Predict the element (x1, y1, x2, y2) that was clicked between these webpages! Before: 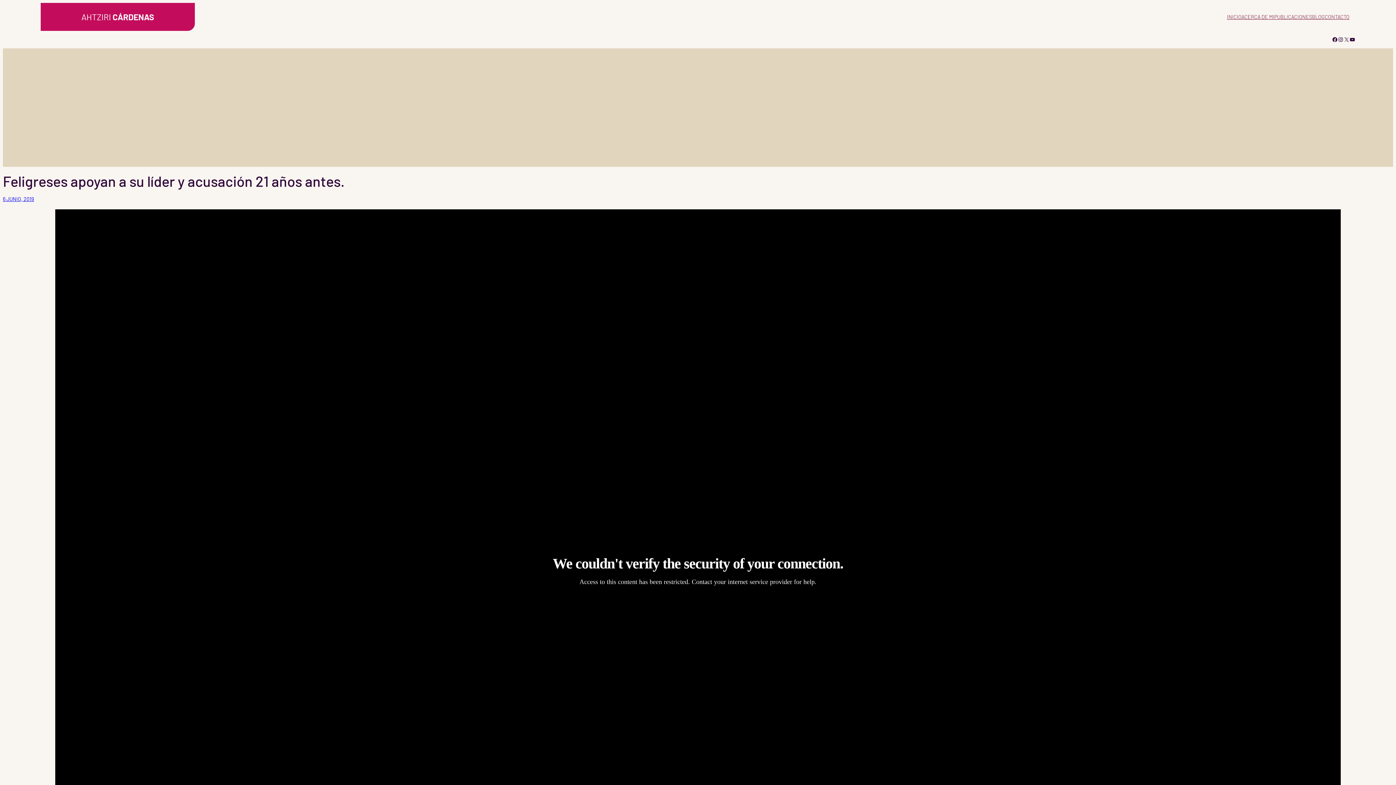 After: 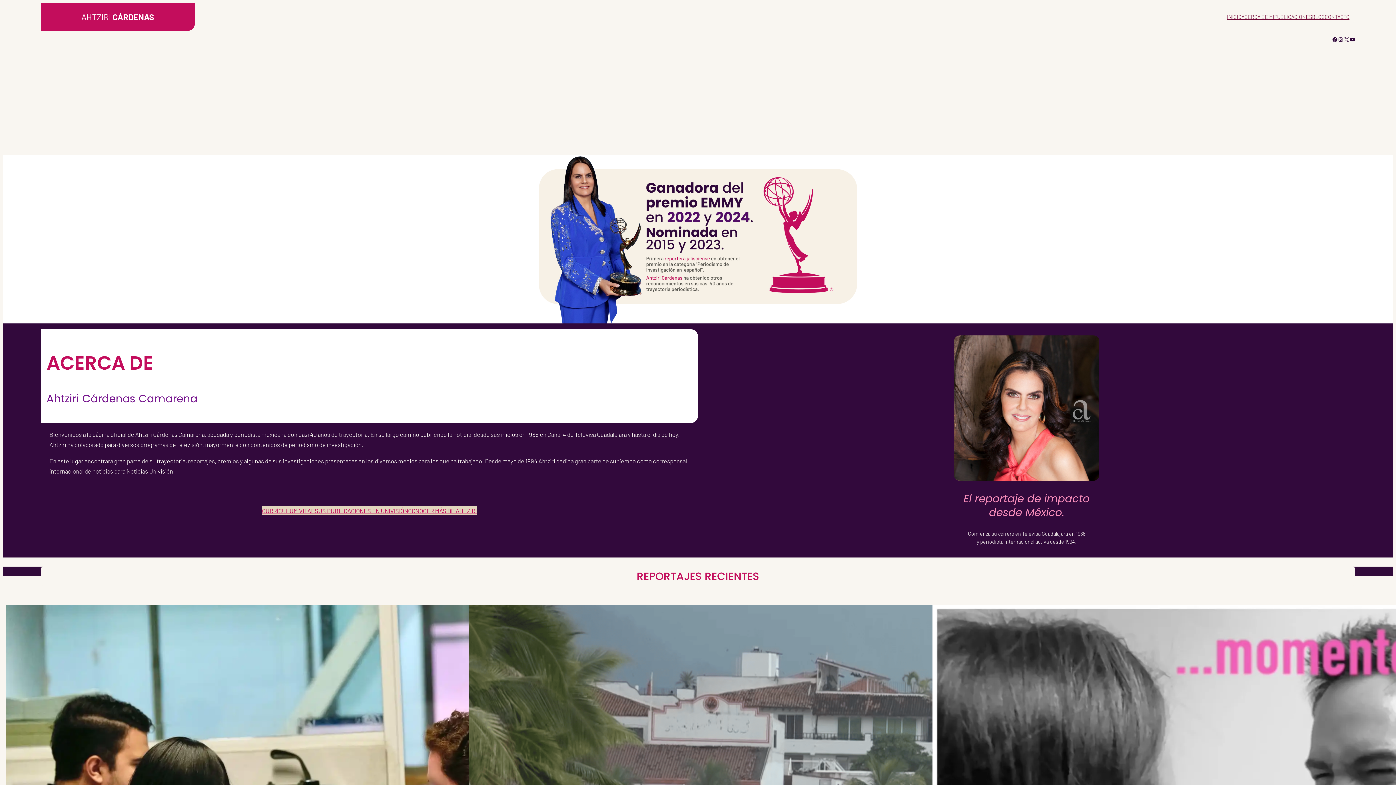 Action: label: INICIO bbox: (1227, 12, 1241, 20)